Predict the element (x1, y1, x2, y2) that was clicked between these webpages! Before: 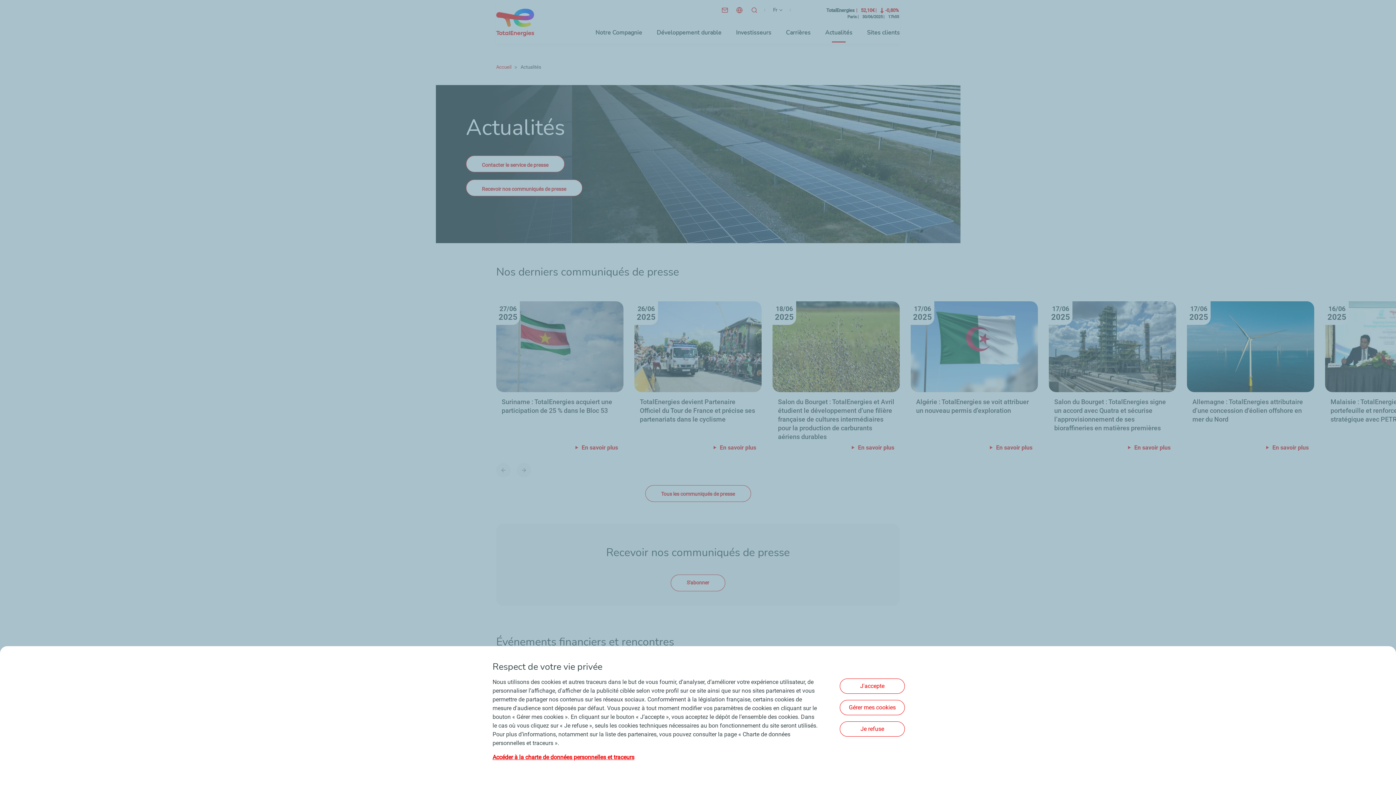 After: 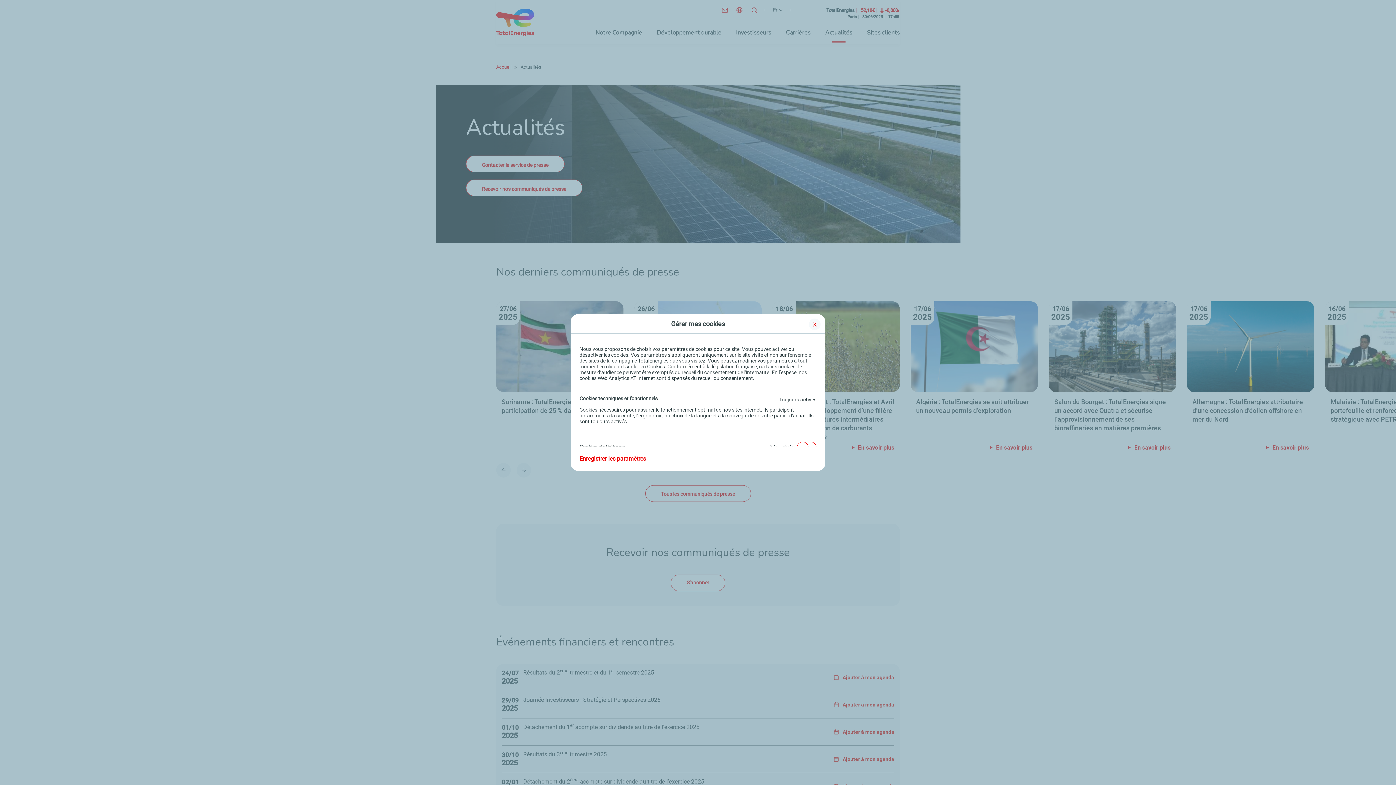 Action: bbox: (840, 700, 905, 715) label: Gérer mes cookies